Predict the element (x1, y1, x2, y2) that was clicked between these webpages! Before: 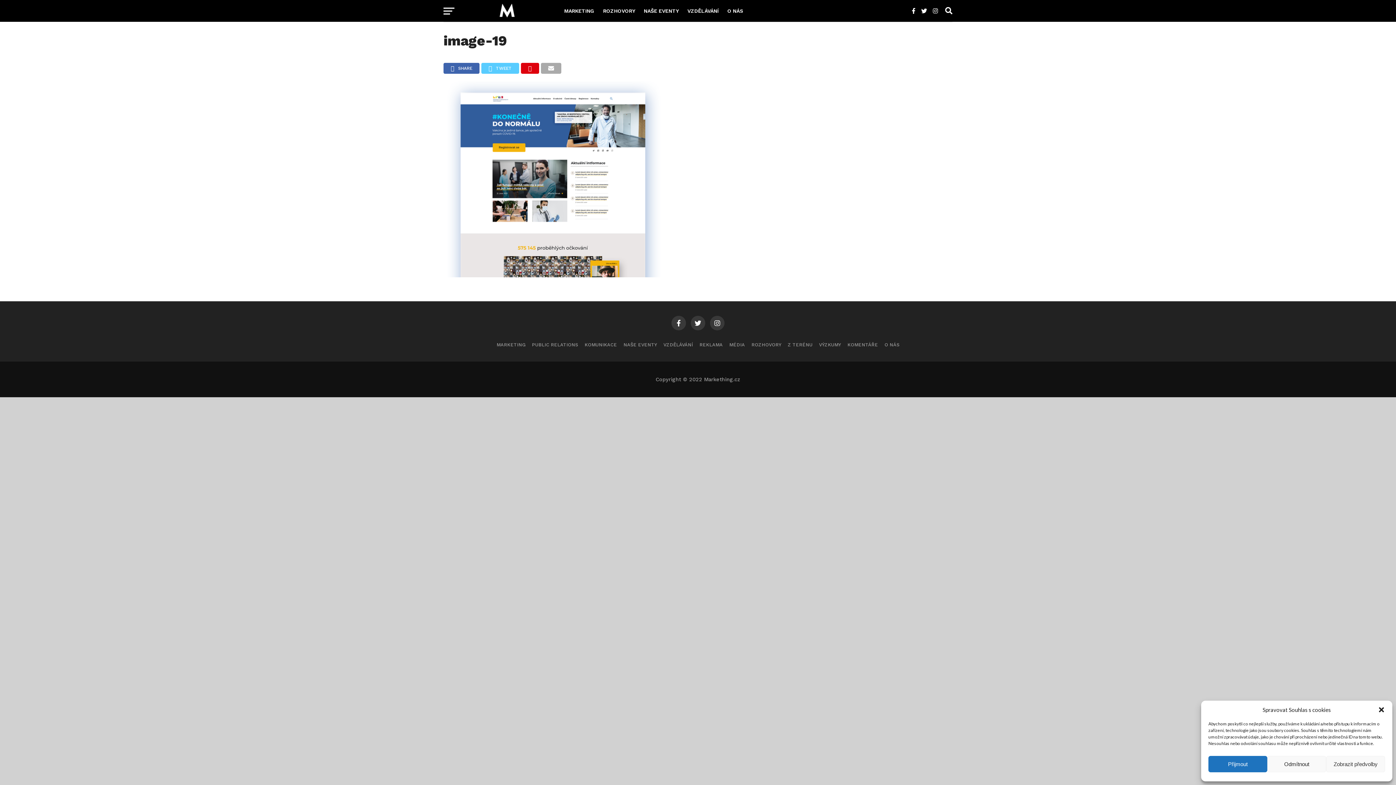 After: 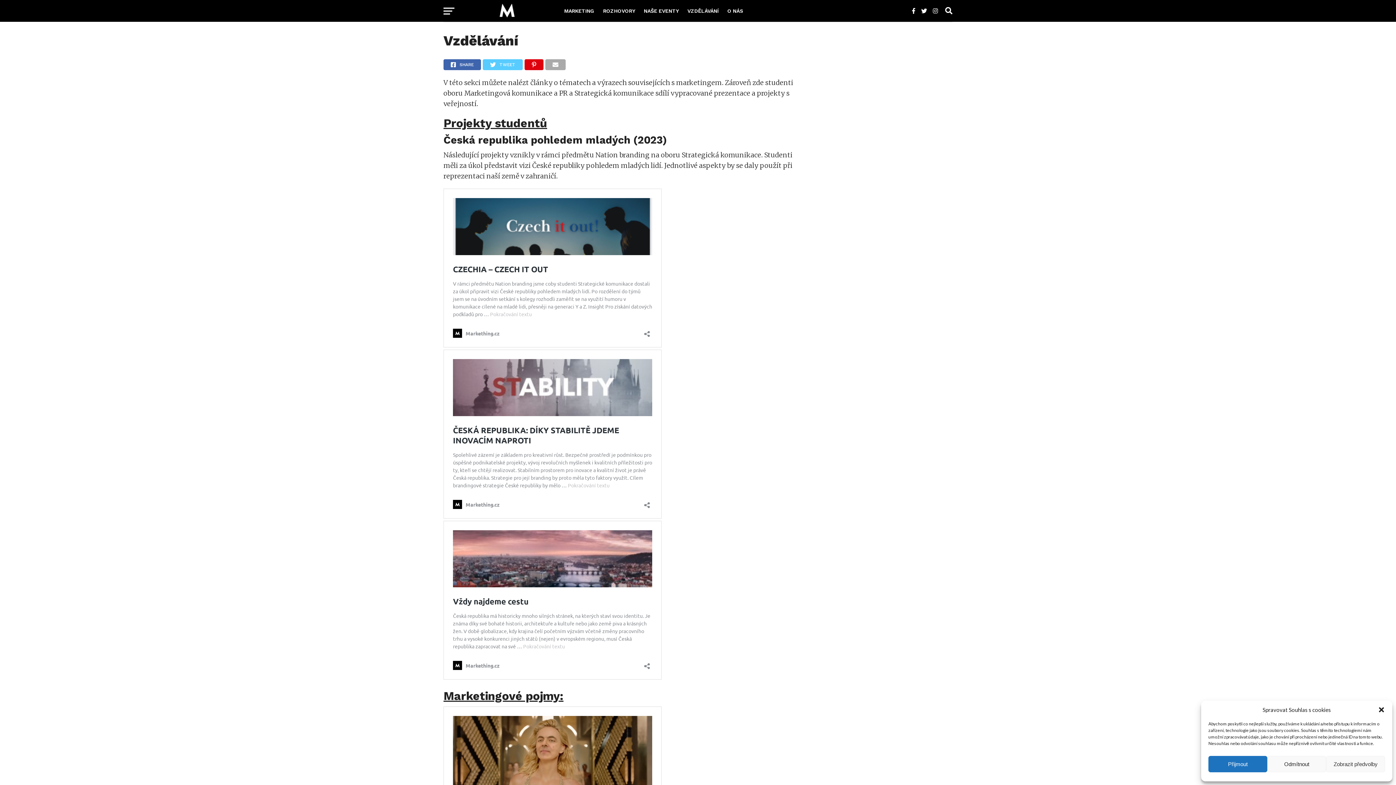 Action: label: VZDĚLÁVÁNÍ bbox: (683, 0, 723, 21)